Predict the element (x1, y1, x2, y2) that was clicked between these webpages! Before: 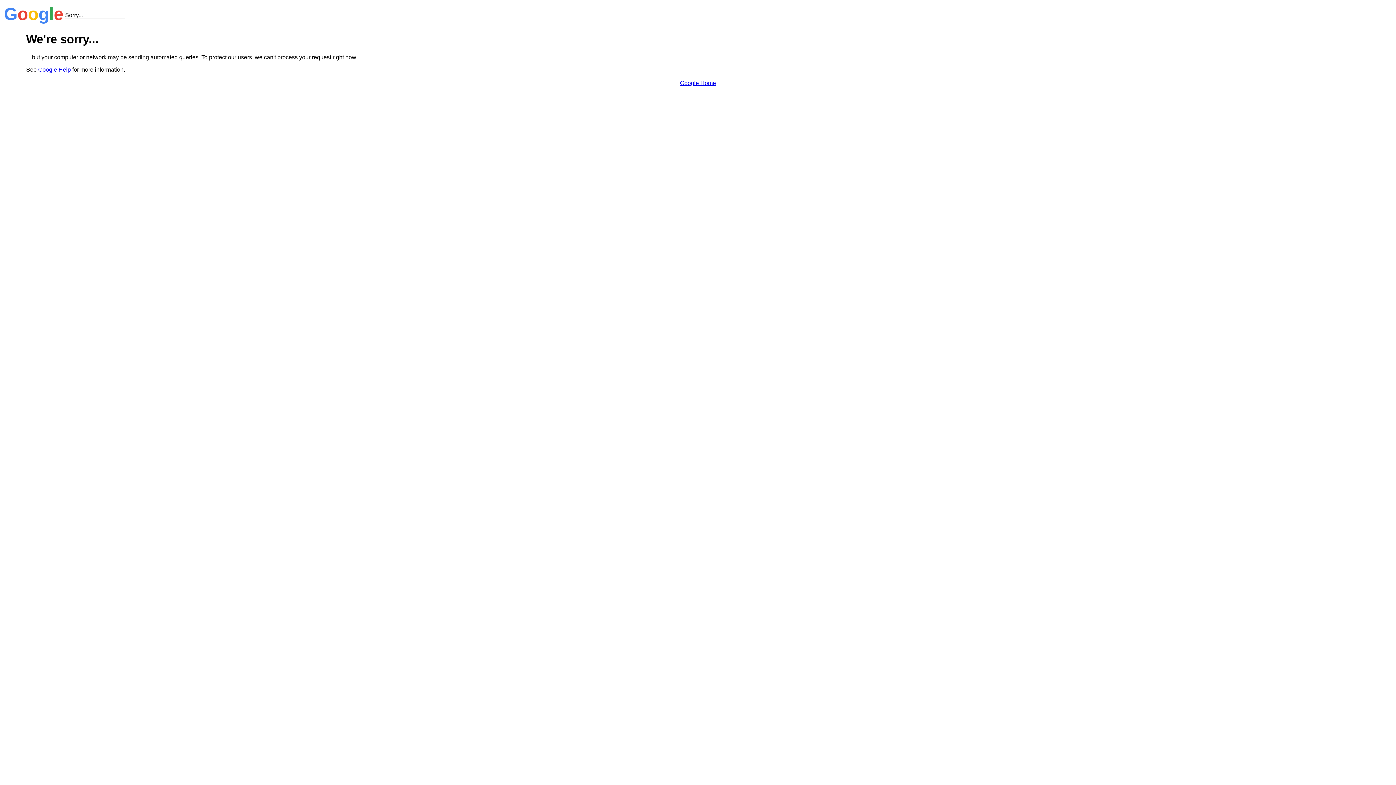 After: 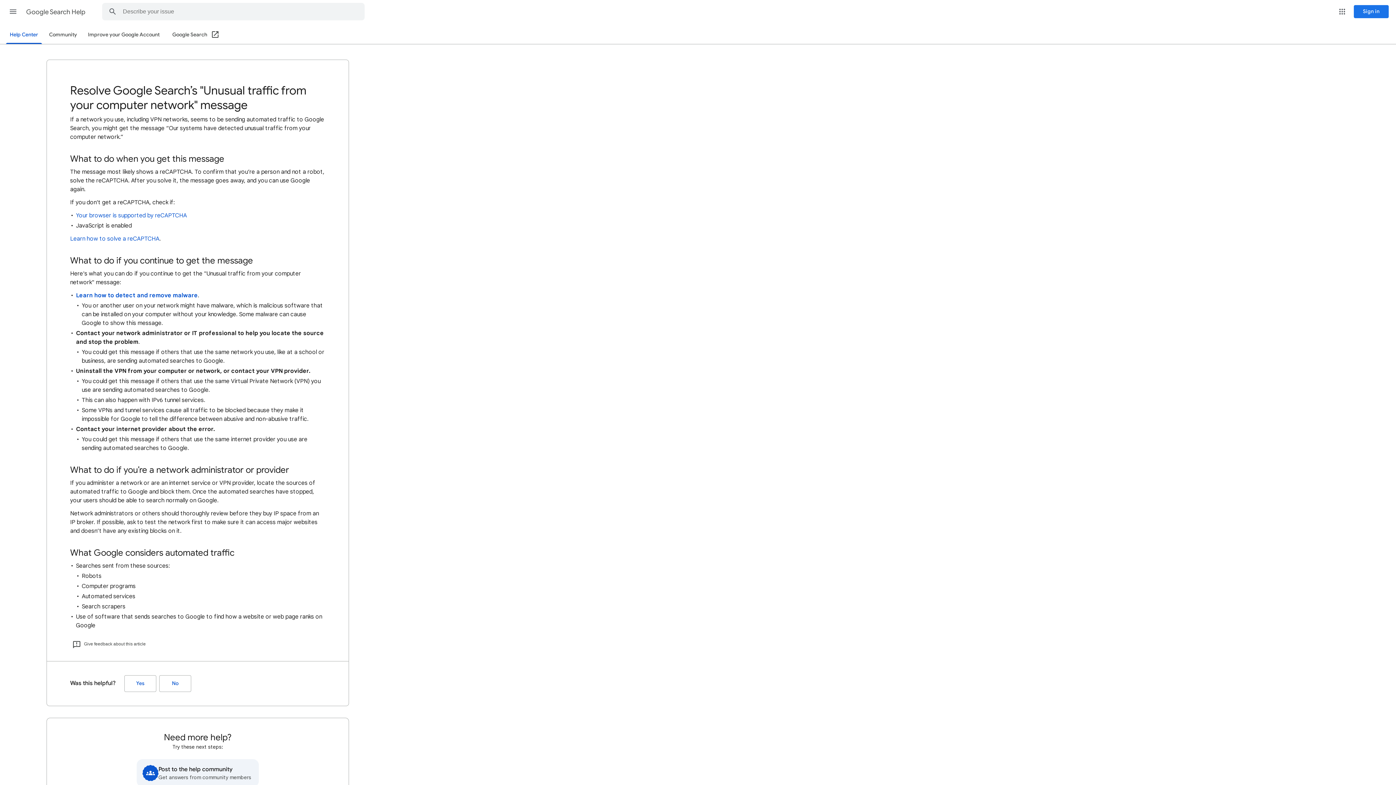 Action: bbox: (38, 66, 70, 72) label: Google Help